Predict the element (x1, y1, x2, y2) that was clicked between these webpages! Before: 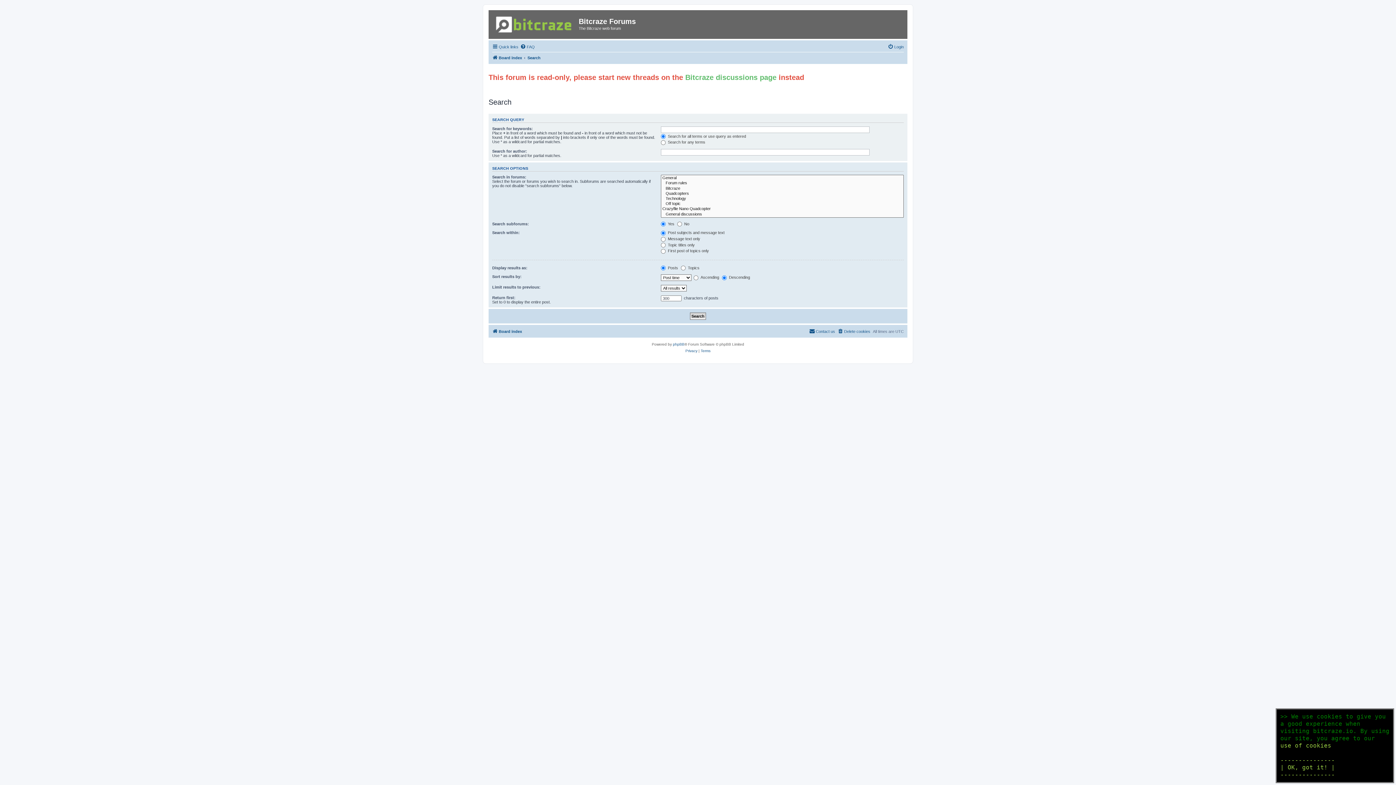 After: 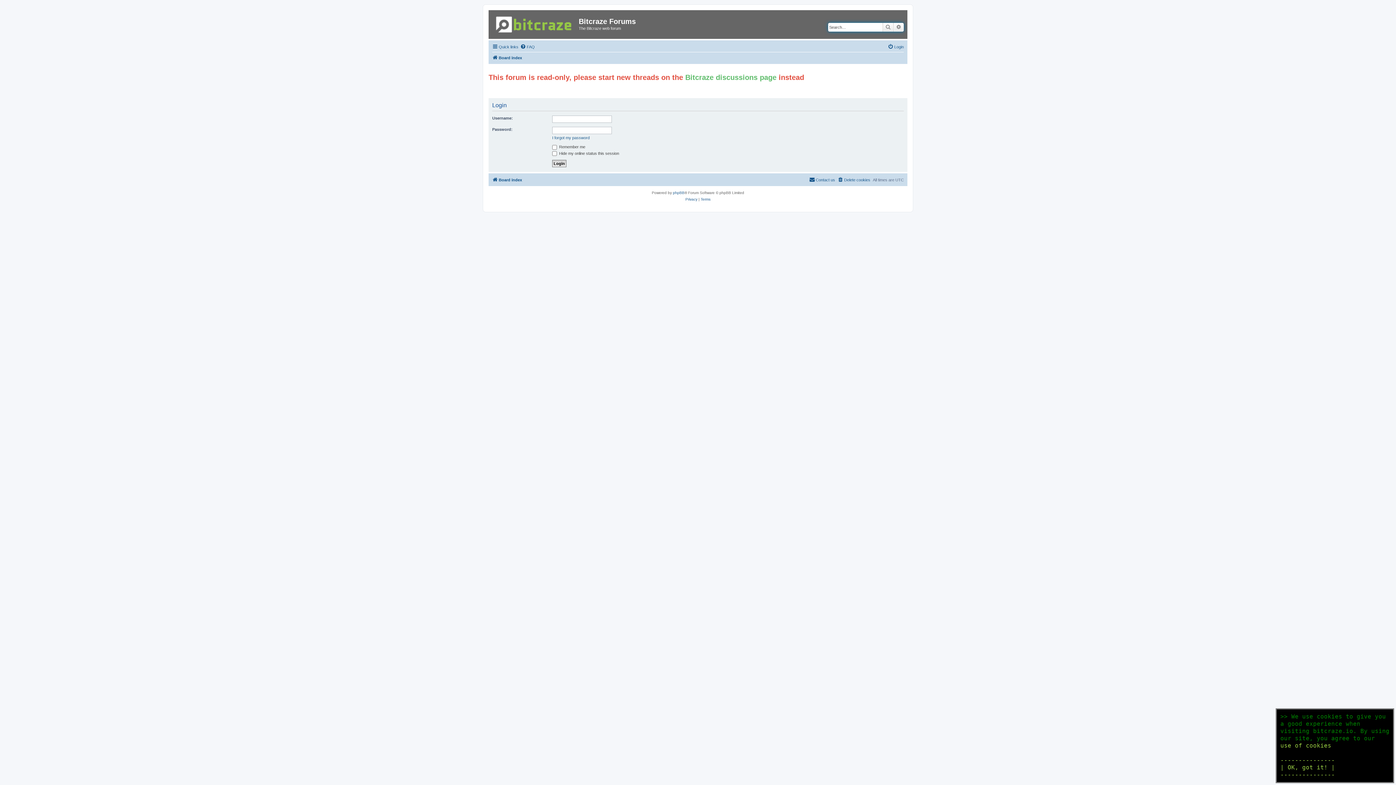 Action: bbox: (888, 42, 904, 51) label: Login